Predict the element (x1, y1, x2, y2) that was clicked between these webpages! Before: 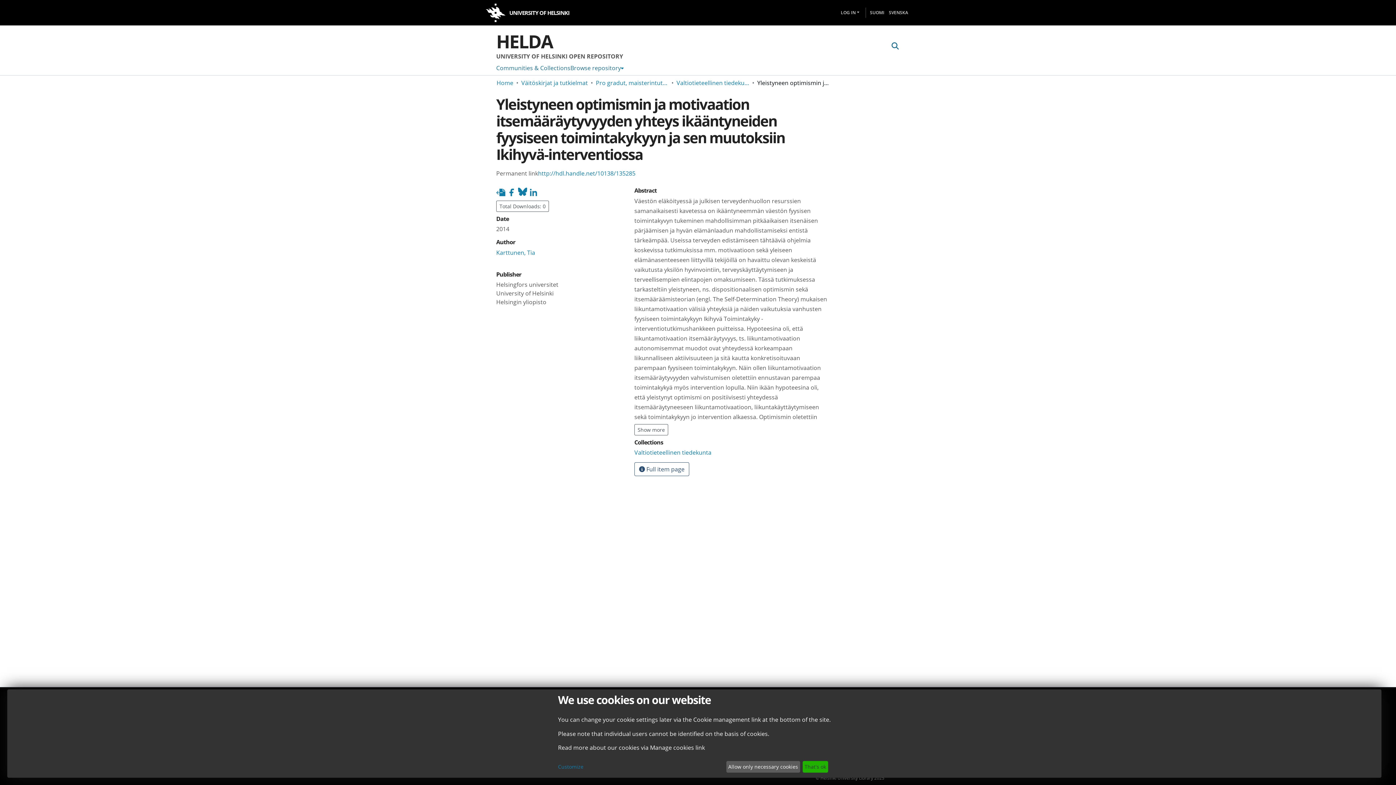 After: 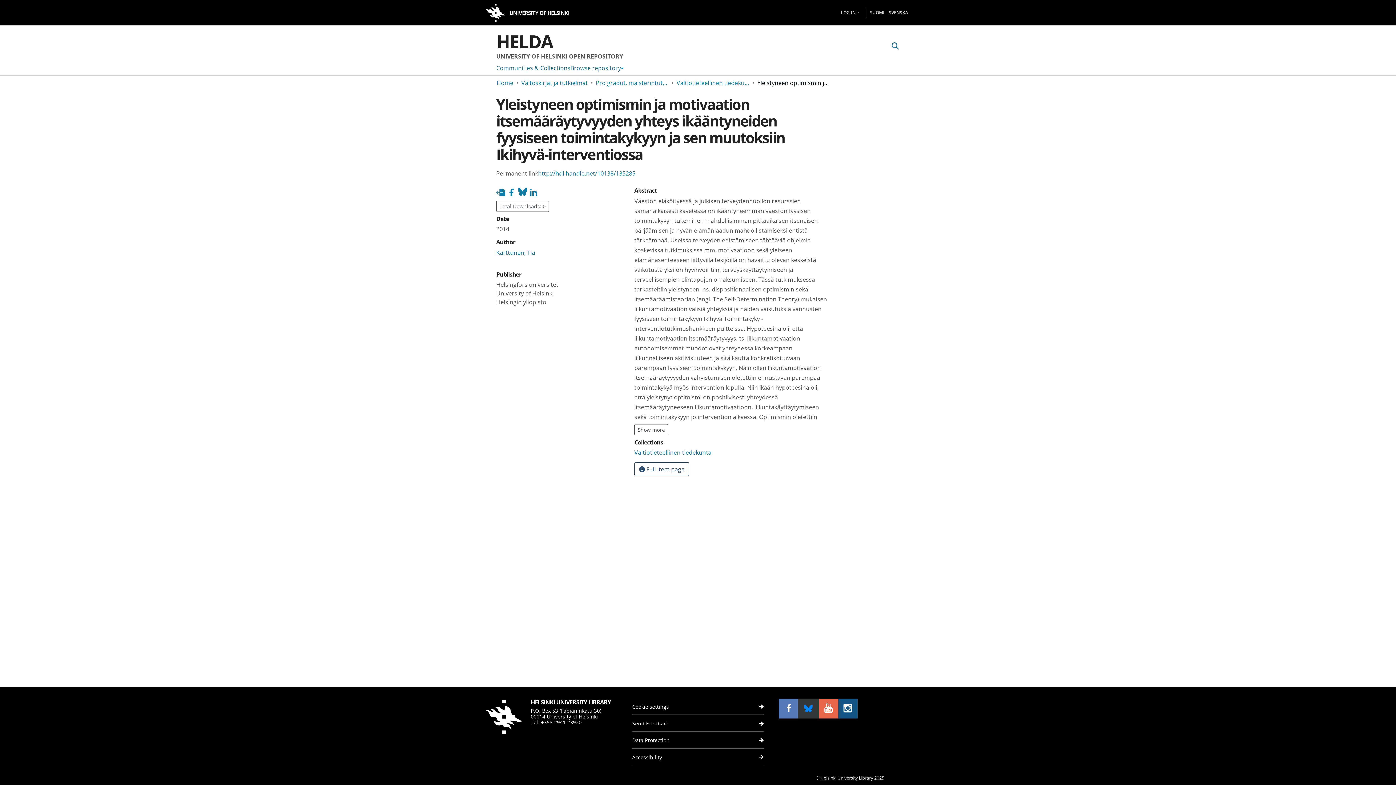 Action: bbox: (802, 761, 828, 773) label: That's ok